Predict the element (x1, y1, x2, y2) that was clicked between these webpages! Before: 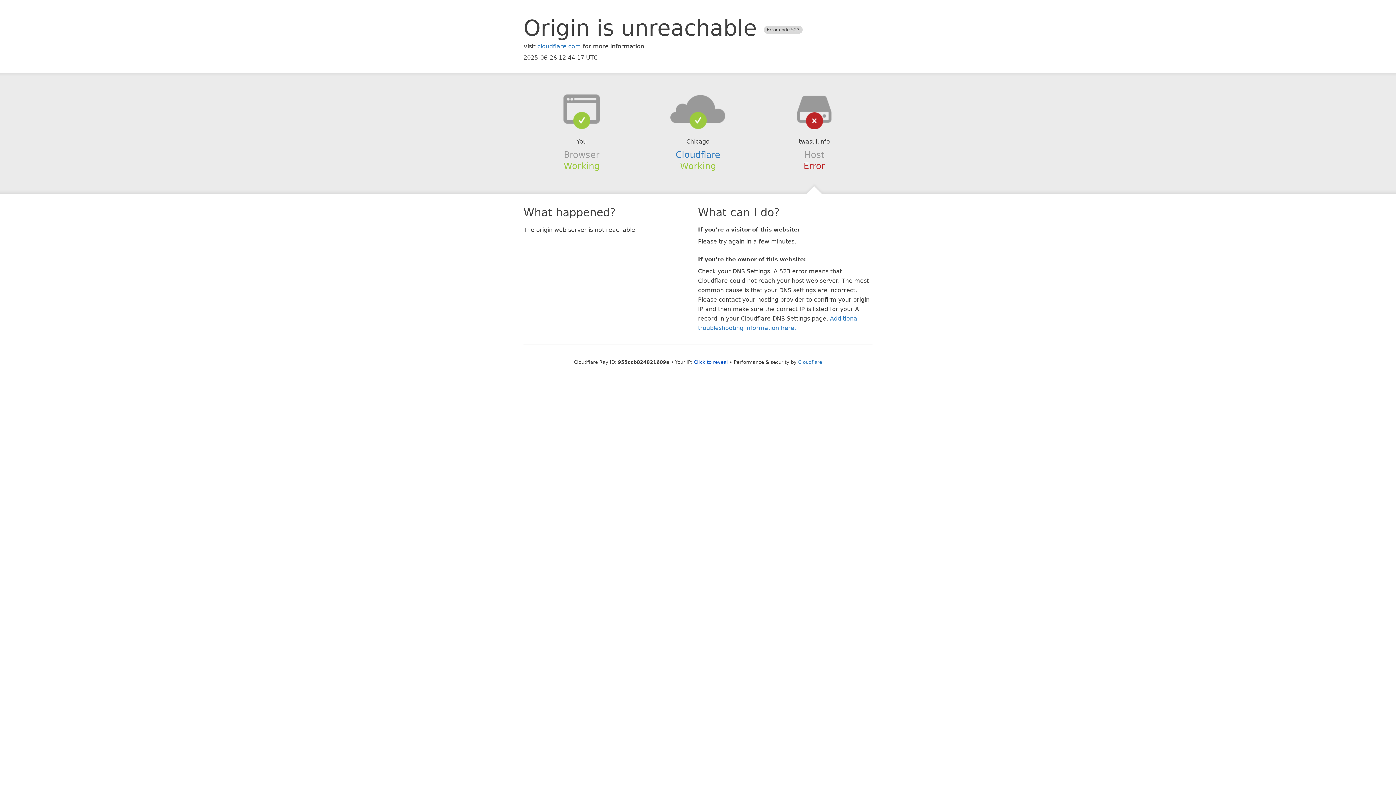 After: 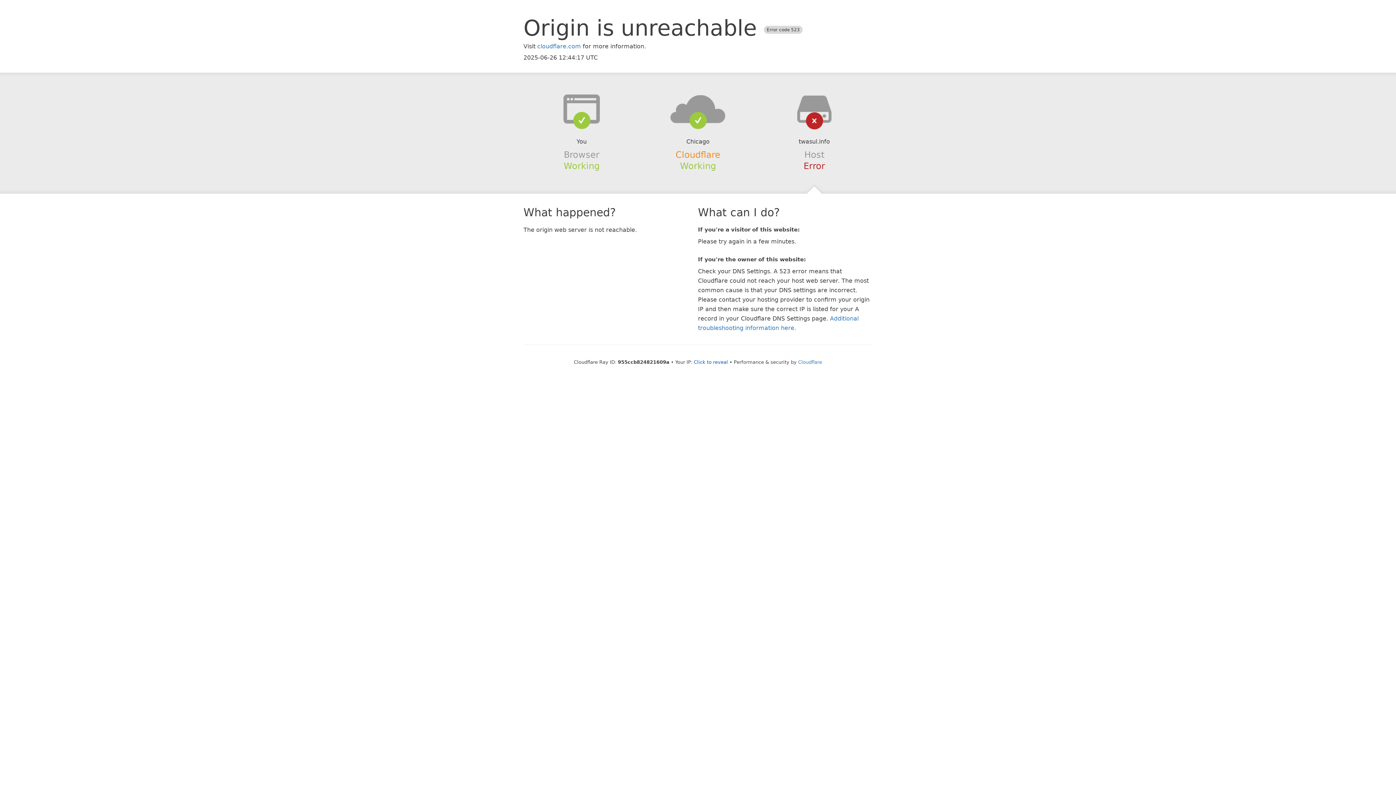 Action: label: Cloudflare bbox: (675, 149, 720, 159)